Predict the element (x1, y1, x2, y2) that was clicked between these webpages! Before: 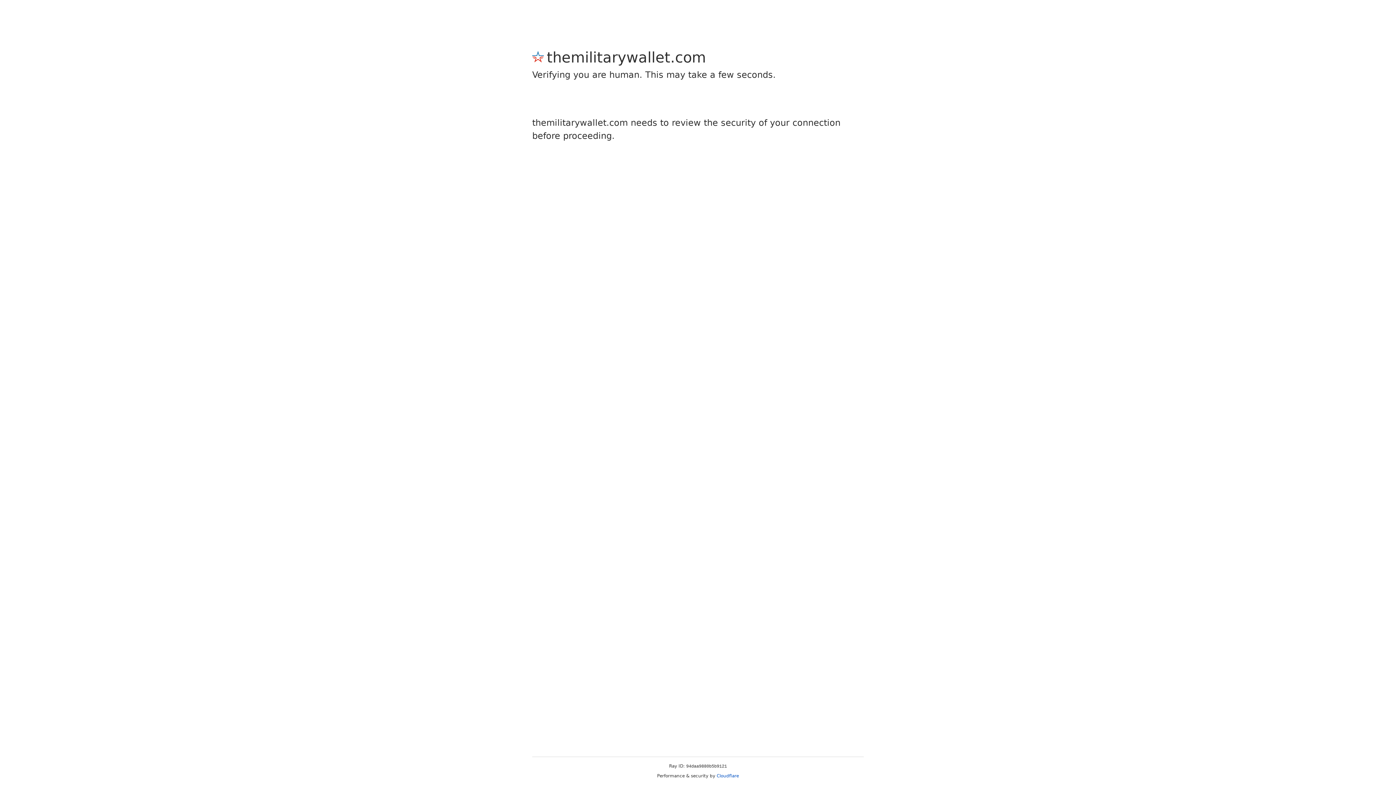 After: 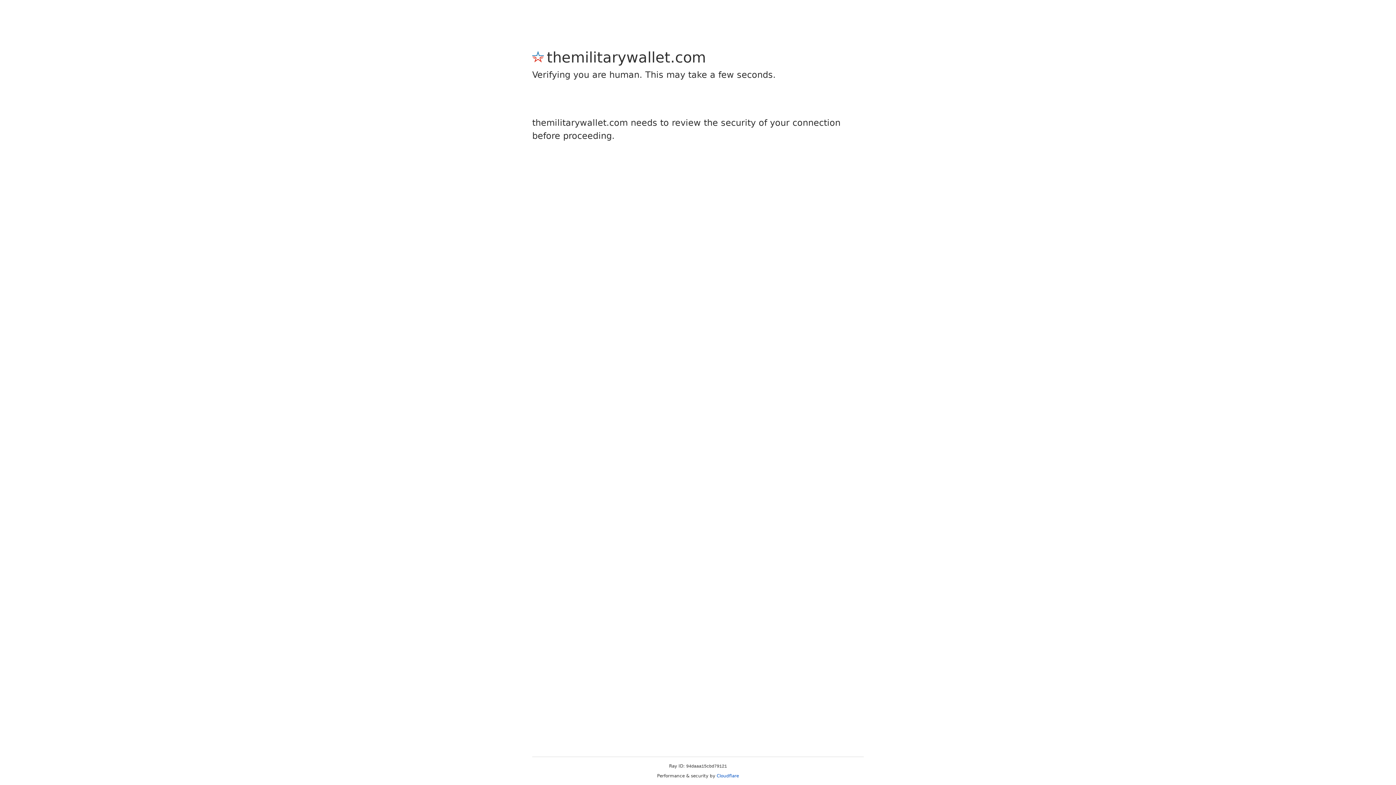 Action: bbox: (716, 773, 739, 778) label: Cloudflare